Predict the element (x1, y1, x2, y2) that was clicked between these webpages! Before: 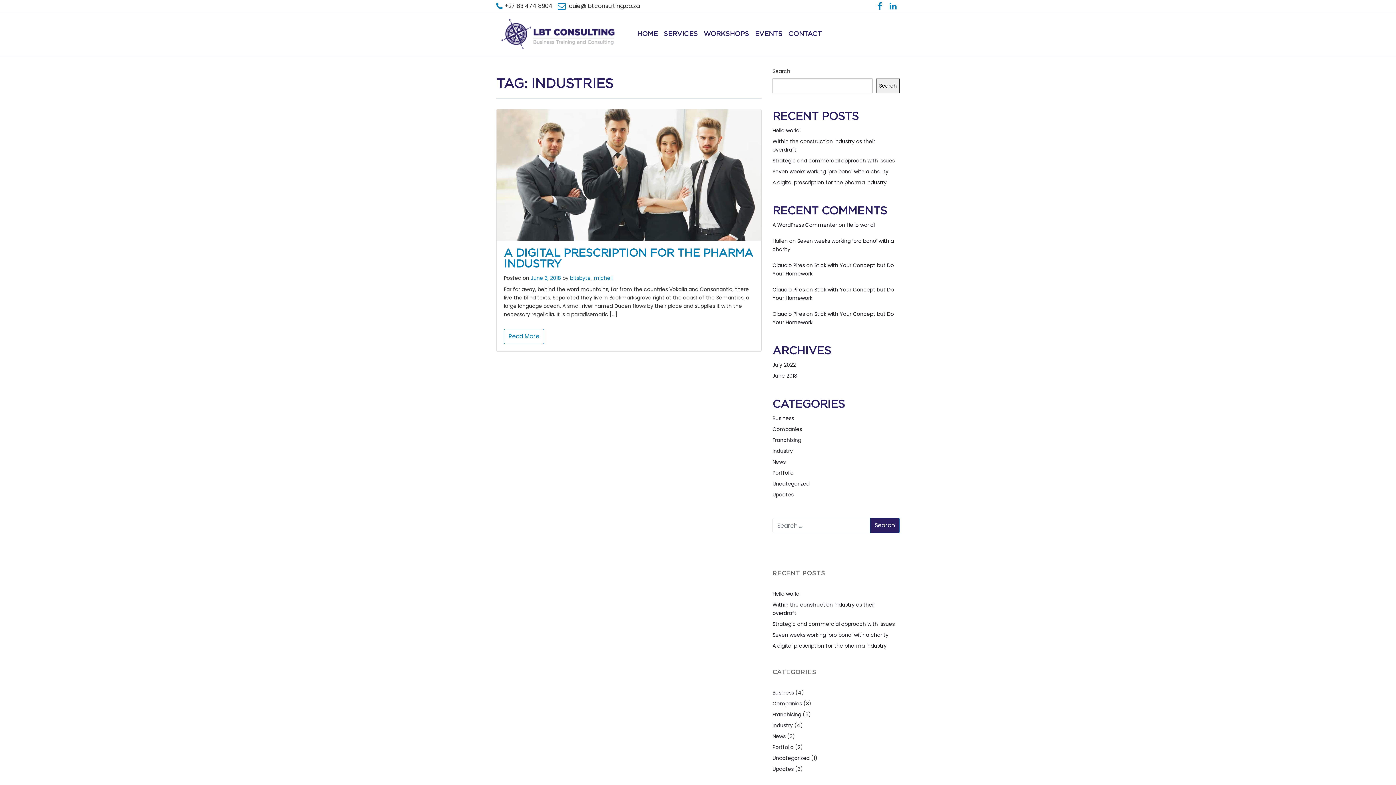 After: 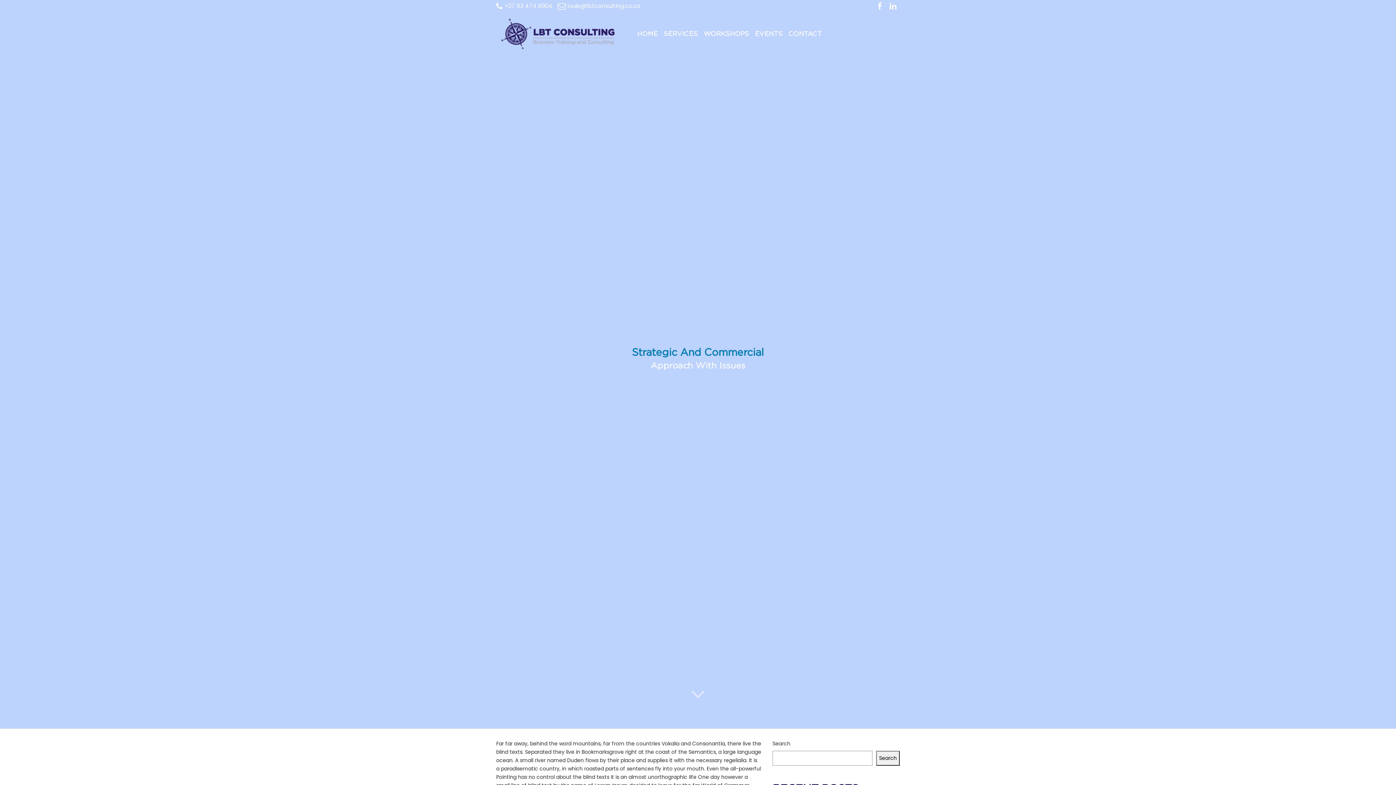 Action: label: Strategic and commercial approach with issues bbox: (772, 156, 894, 164)